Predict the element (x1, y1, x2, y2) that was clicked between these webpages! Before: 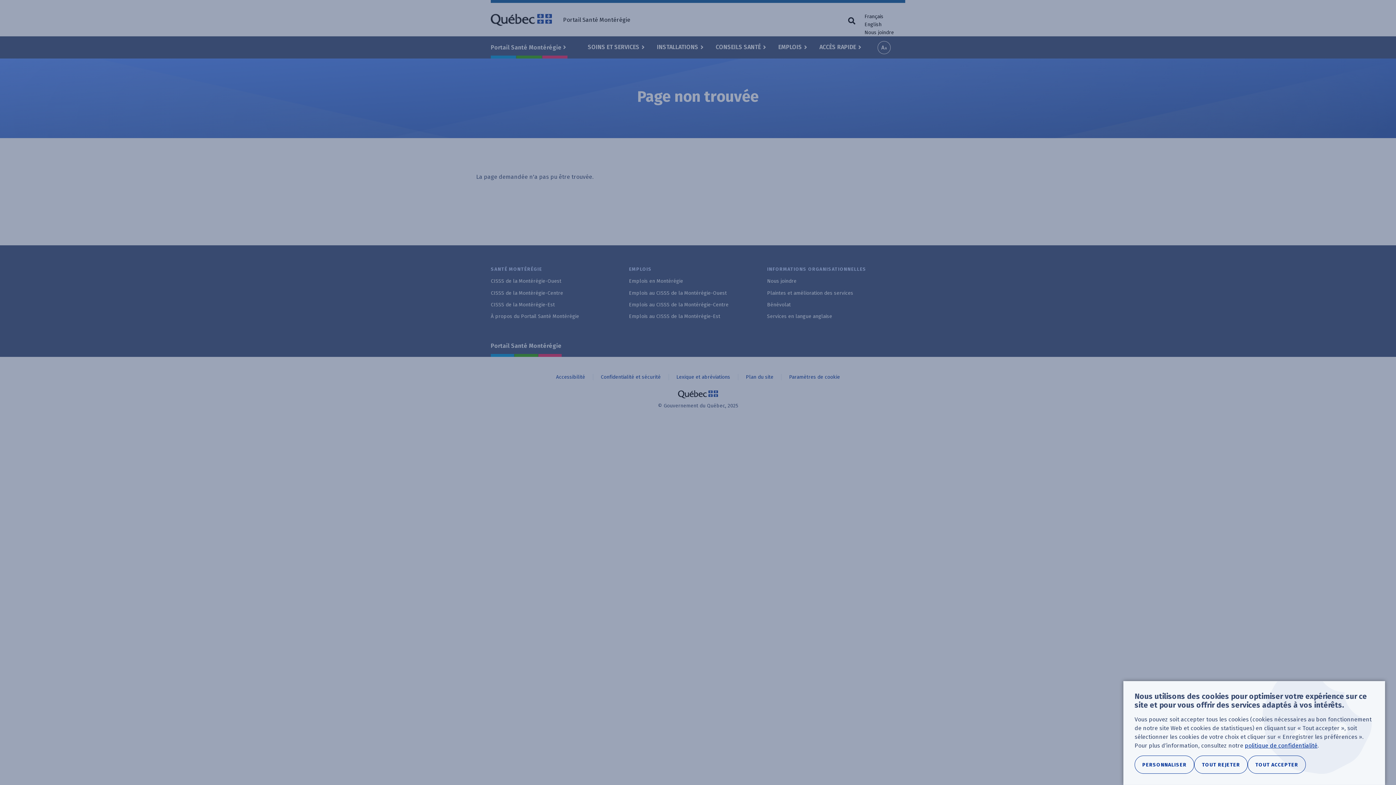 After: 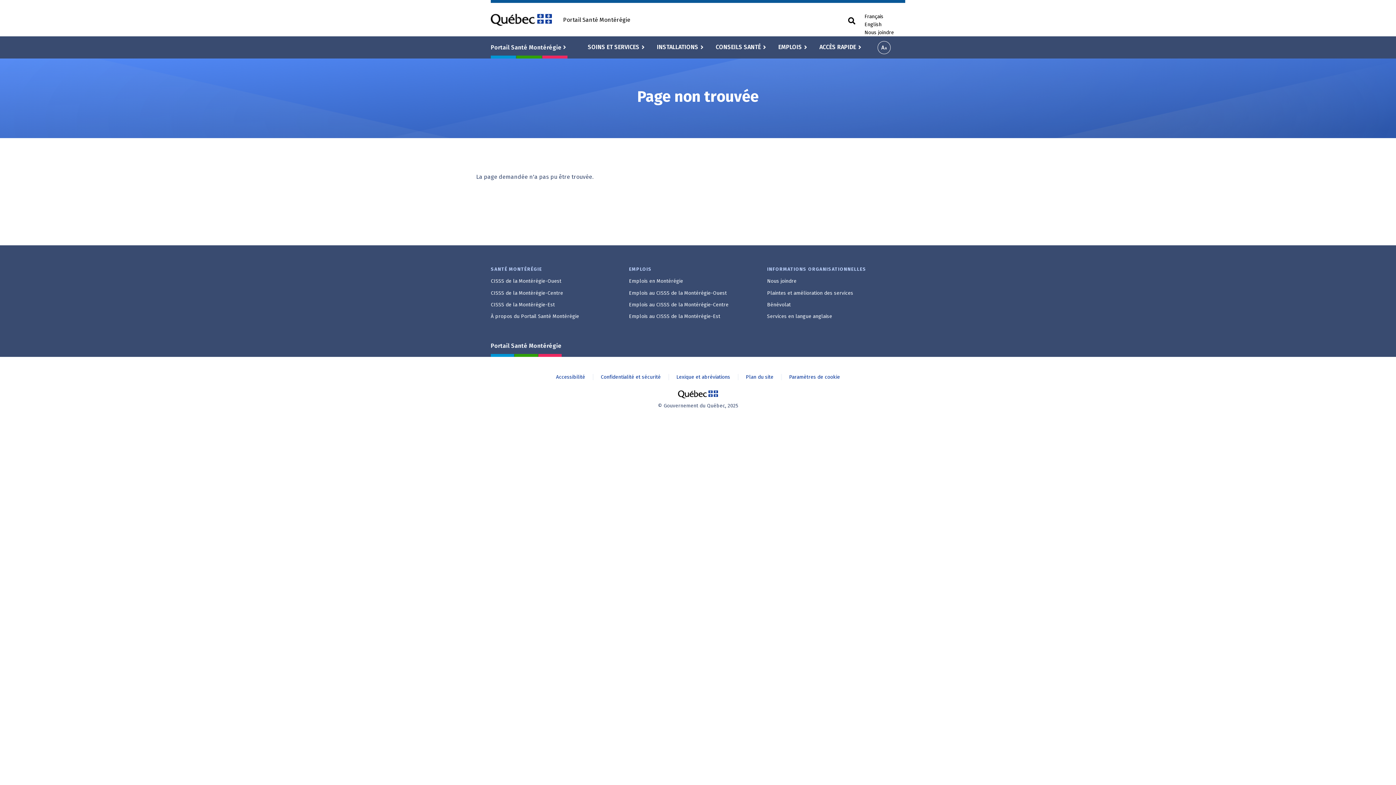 Action: bbox: (1248, 756, 1306, 774) label: TOUT ACCEPTER